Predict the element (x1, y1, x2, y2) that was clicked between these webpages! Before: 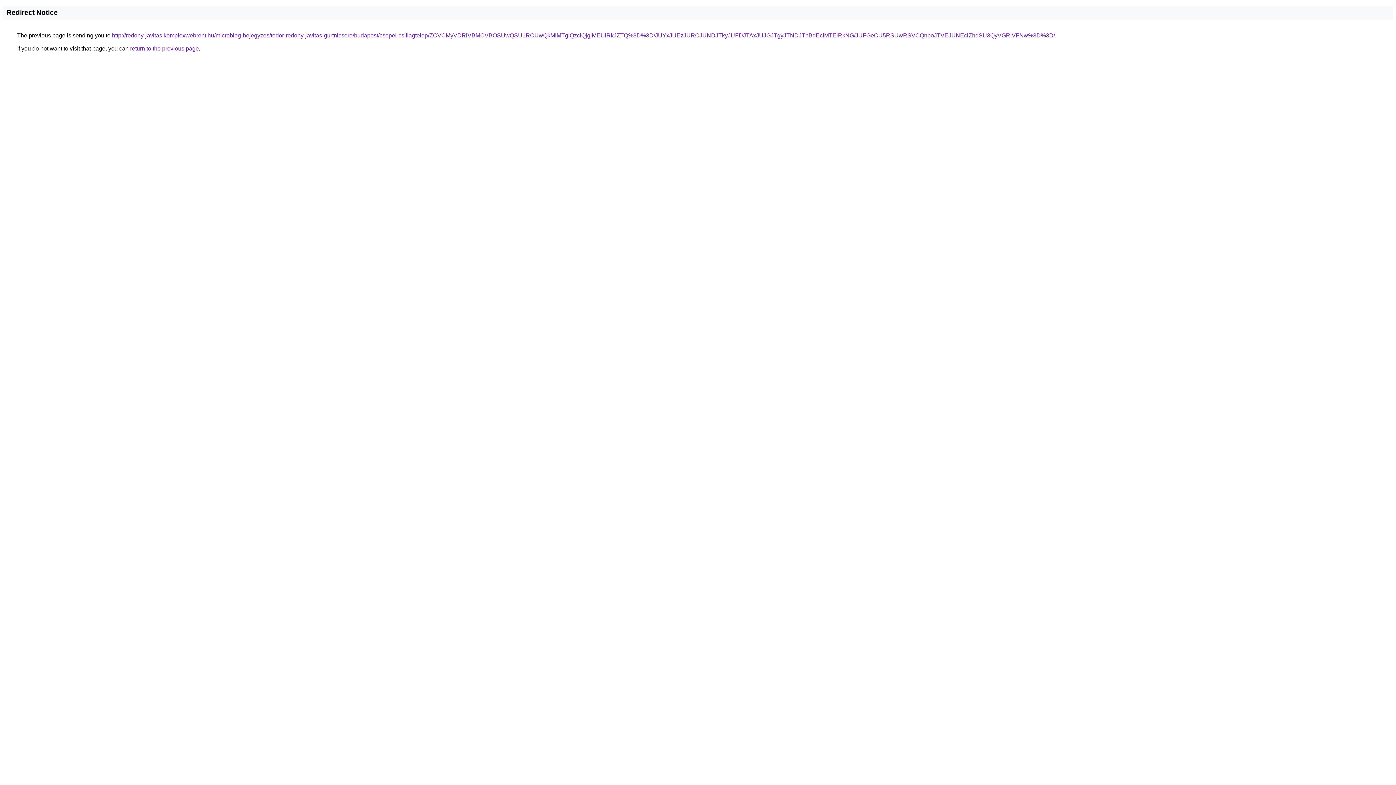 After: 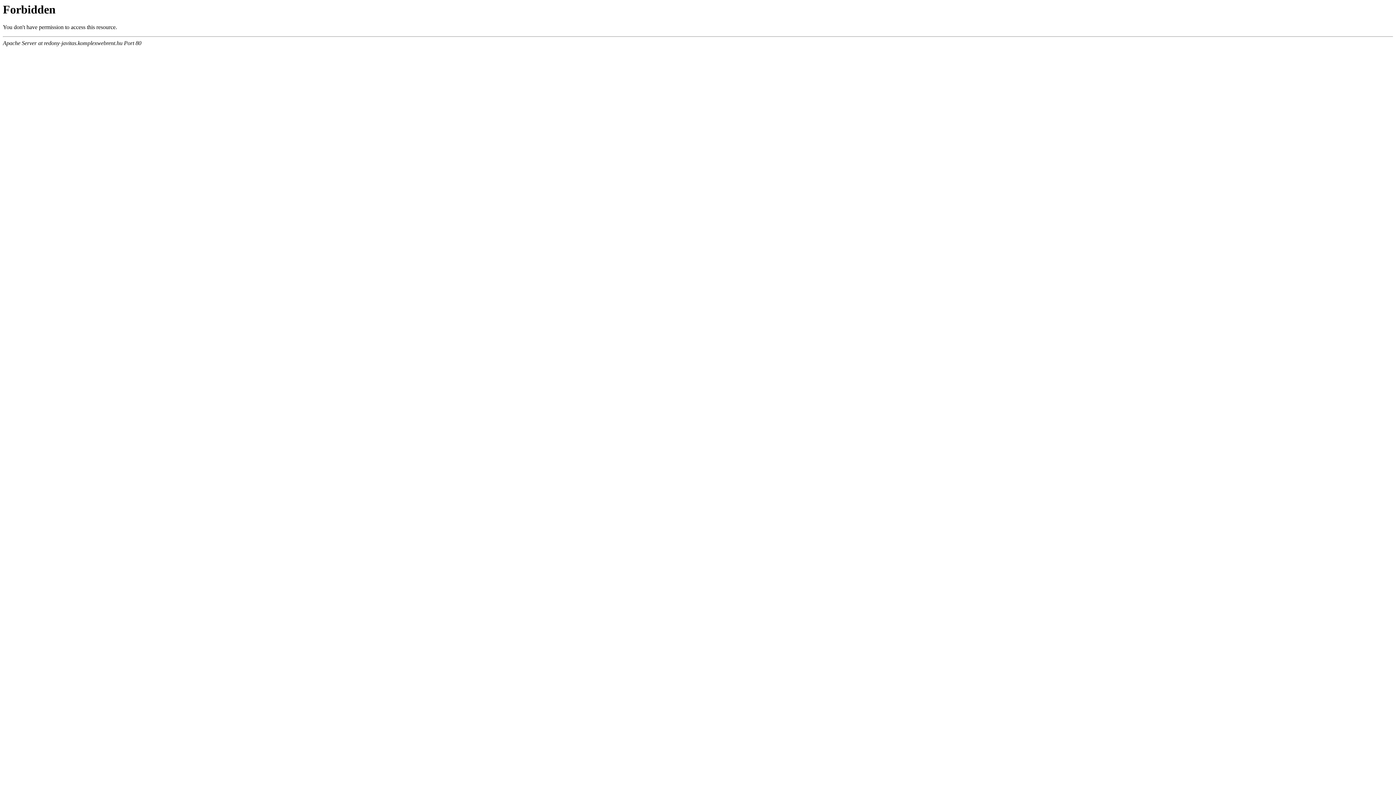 Action: bbox: (112, 32, 1055, 38) label: http://redony-javitas.komplexwebrent.hu/microblog-bejegyzes/todor-redony-javitas-gurtnicsere/budapest/csepel-csillagtelep/ZCVCMyVDRiVBMCVBOSUwQSU1RCUwQkMlMTglQzclQjglMEUlRkJZTQ%3D%3D/JUYxJUEzJURCJUNDJTkyJUFDJTAxJUJGJTgyJTNDJThBdEclMTElRkNG/JUFGeCU5RSUwRSVCQnpoJTVEJUNEclZhdSU3QyVGRiVFNw%3D%3D/